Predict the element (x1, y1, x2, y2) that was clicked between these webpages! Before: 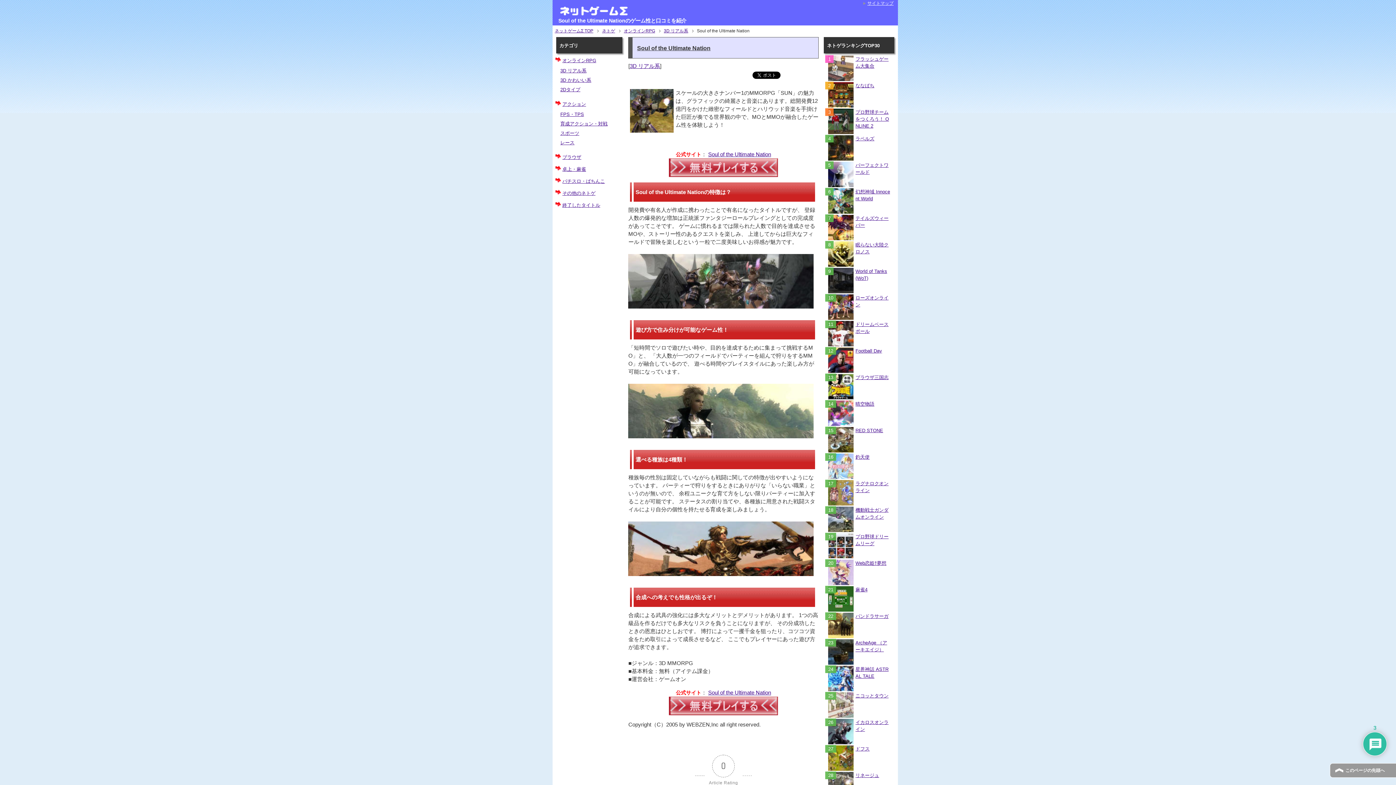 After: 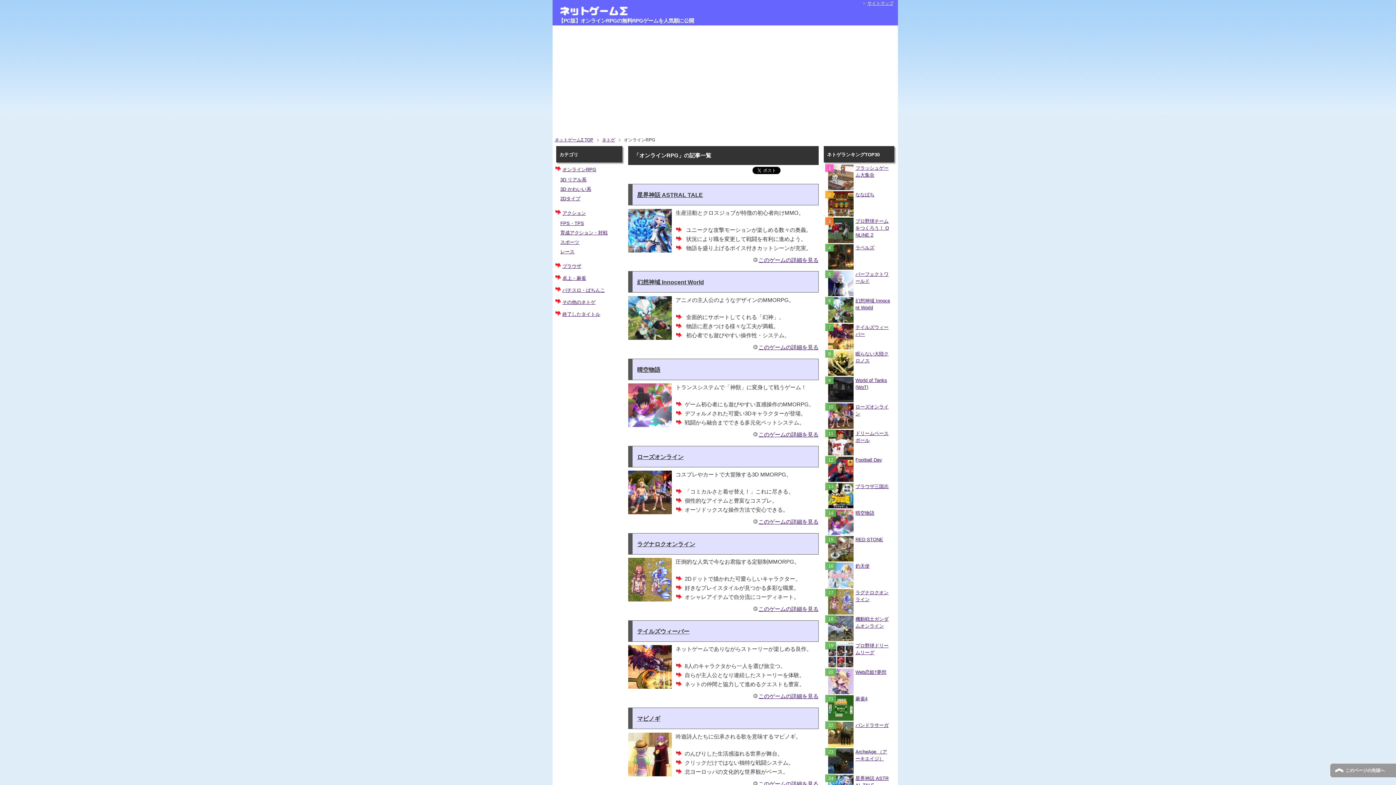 Action: bbox: (624, 28, 660, 33) label: オンラインRPG